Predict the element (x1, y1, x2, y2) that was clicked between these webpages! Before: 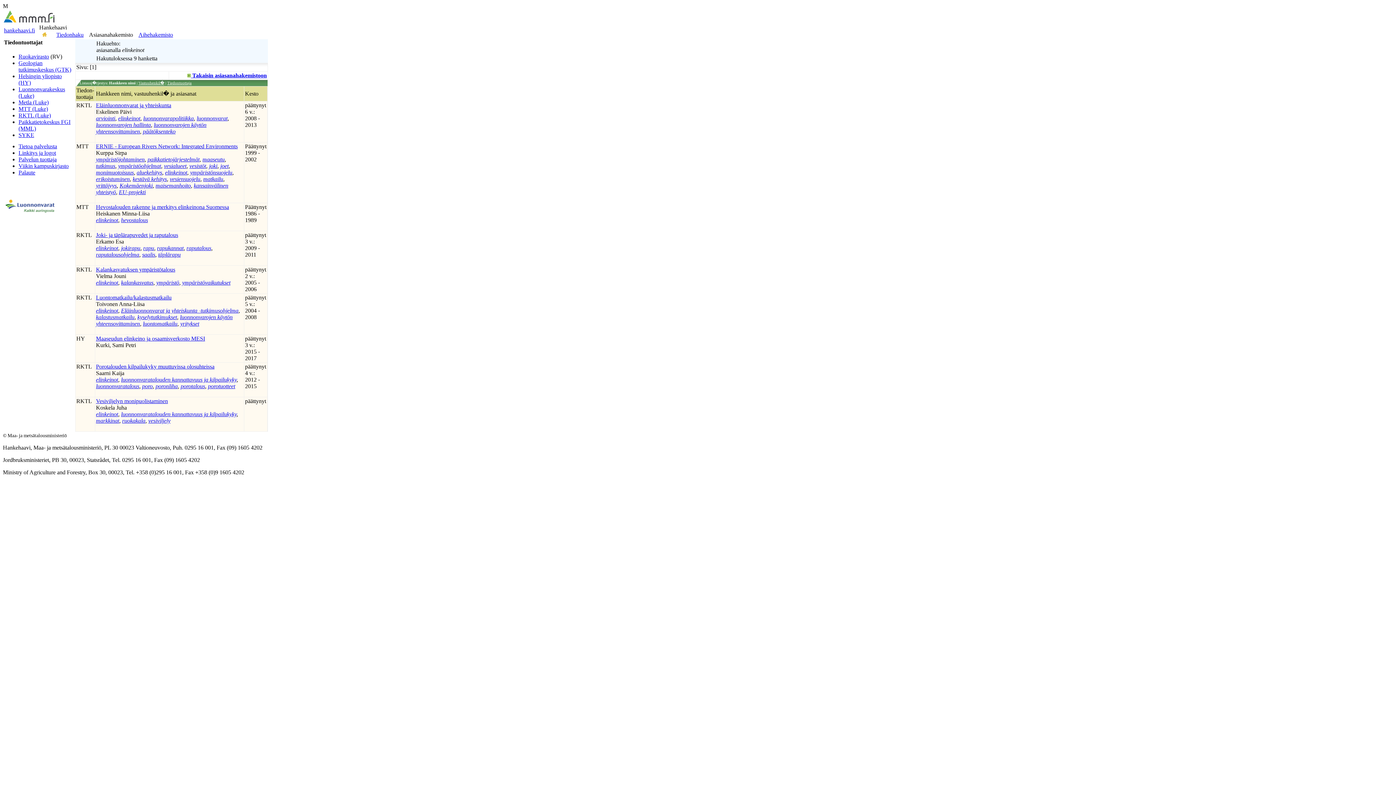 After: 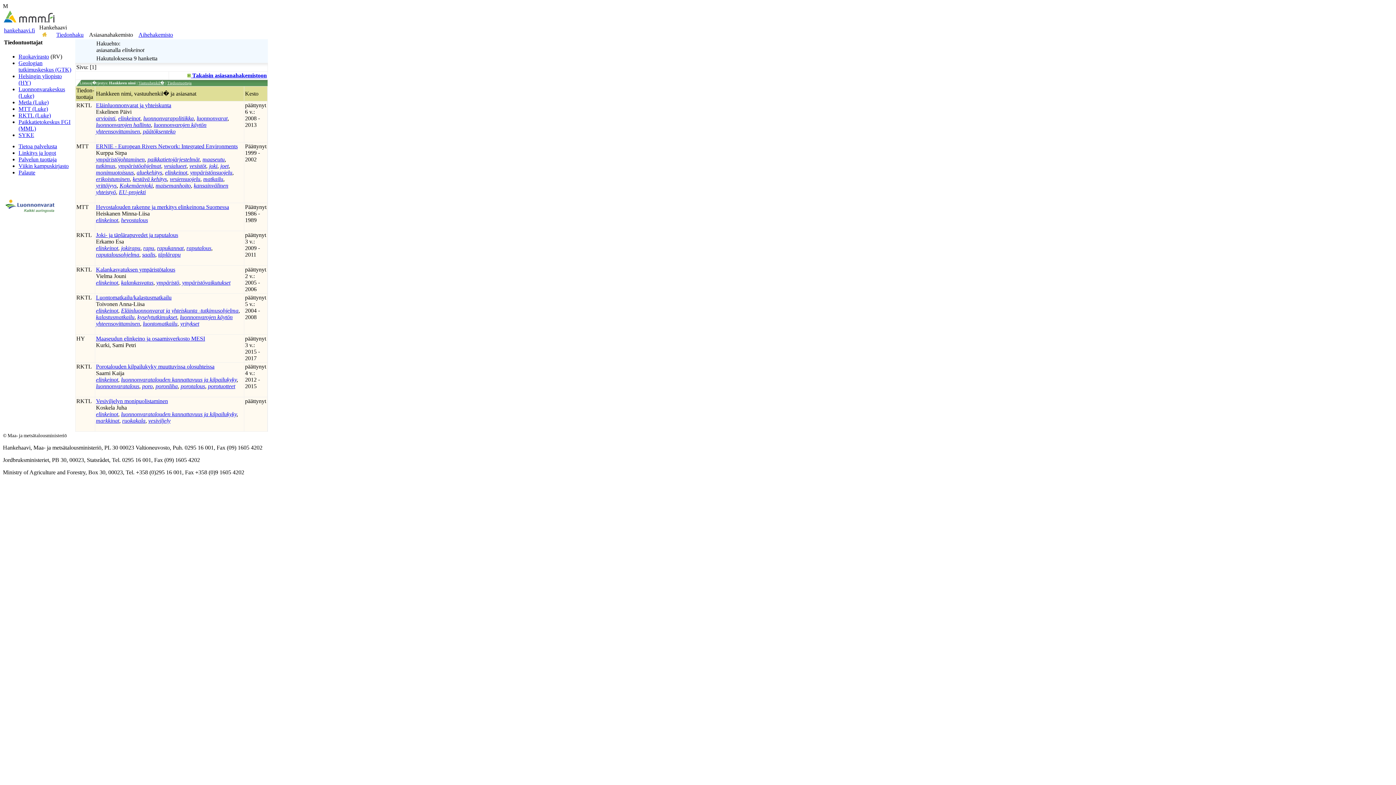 Action: label: Hevostalouden rakenne ja merkitys elinkeinona Suomessa bbox: (96, 204, 229, 210)